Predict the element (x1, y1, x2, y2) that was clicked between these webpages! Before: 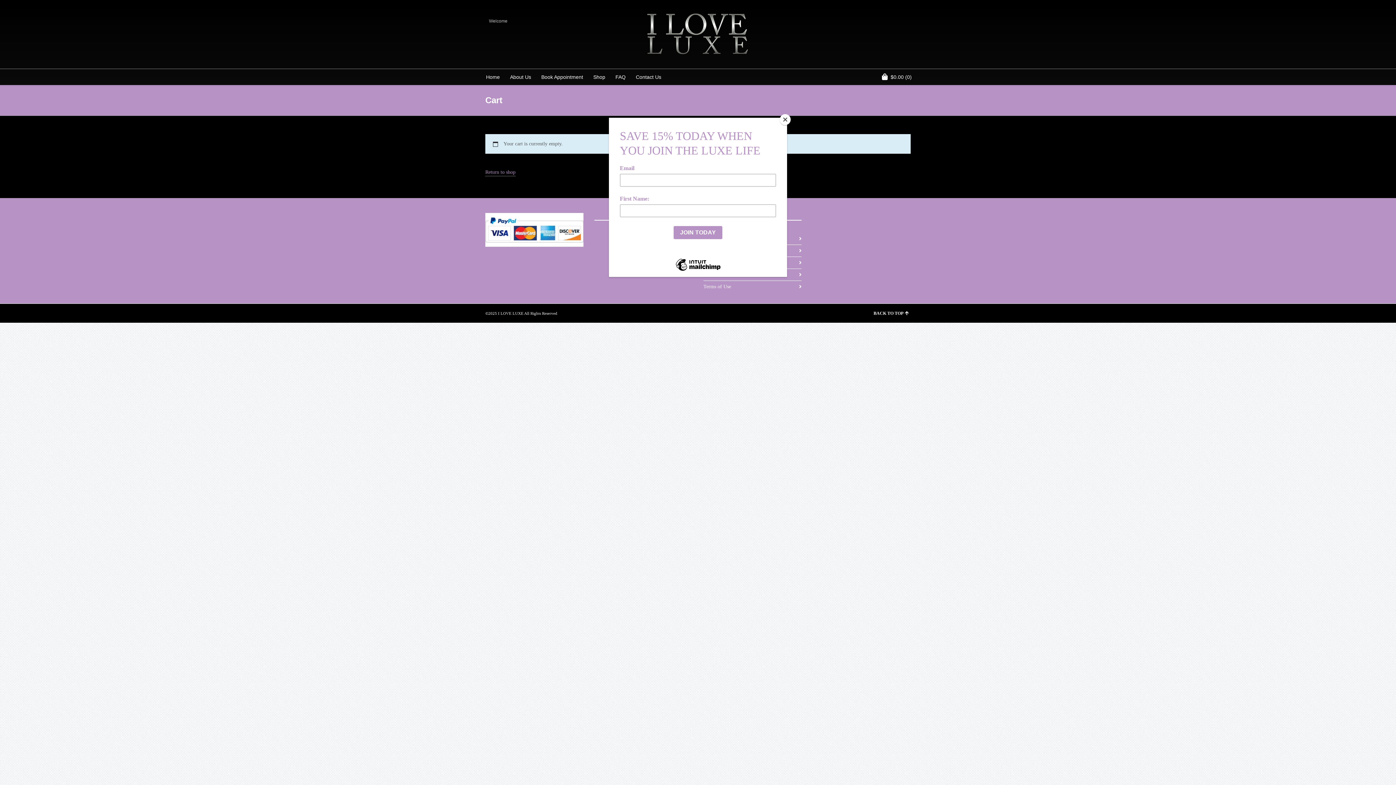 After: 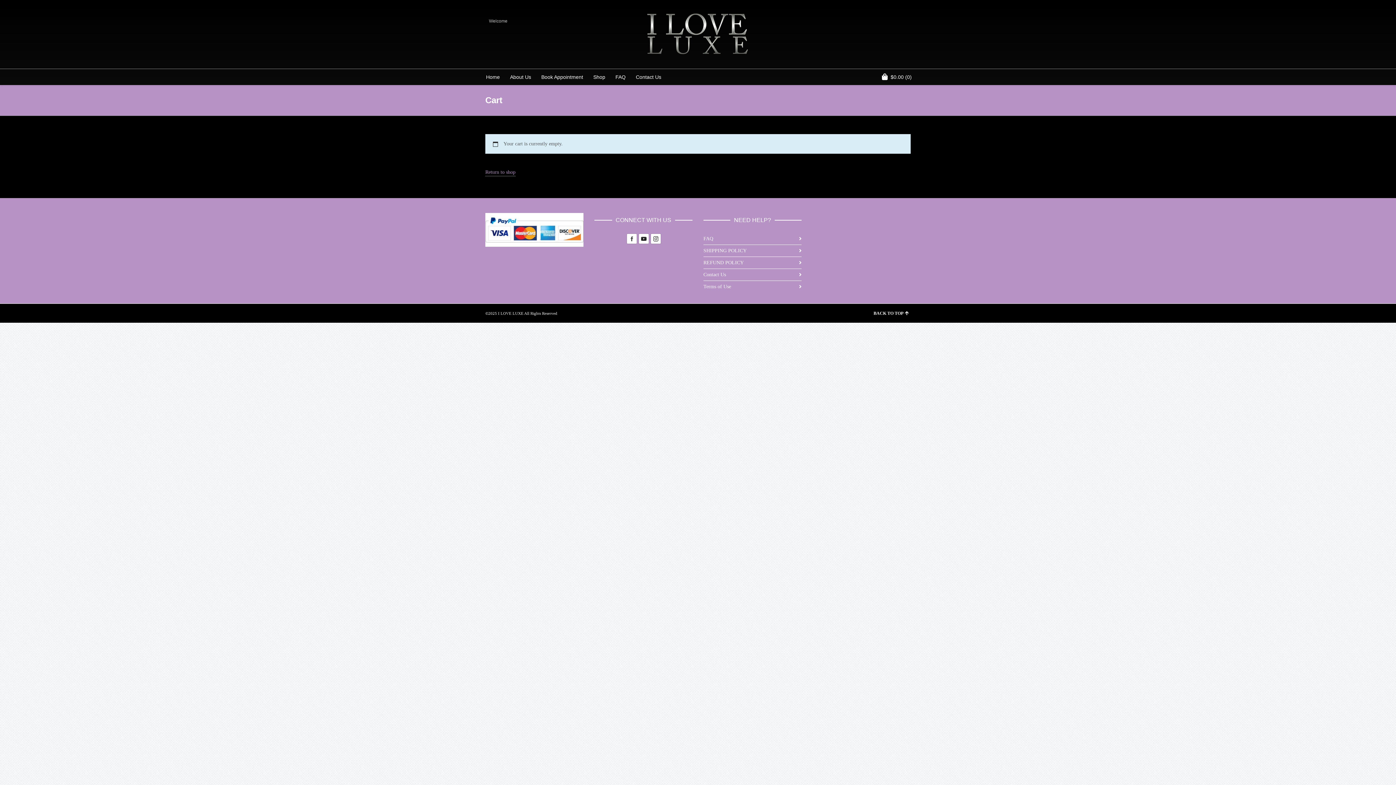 Action: label: Close bbox: (780, 114, 790, 125)